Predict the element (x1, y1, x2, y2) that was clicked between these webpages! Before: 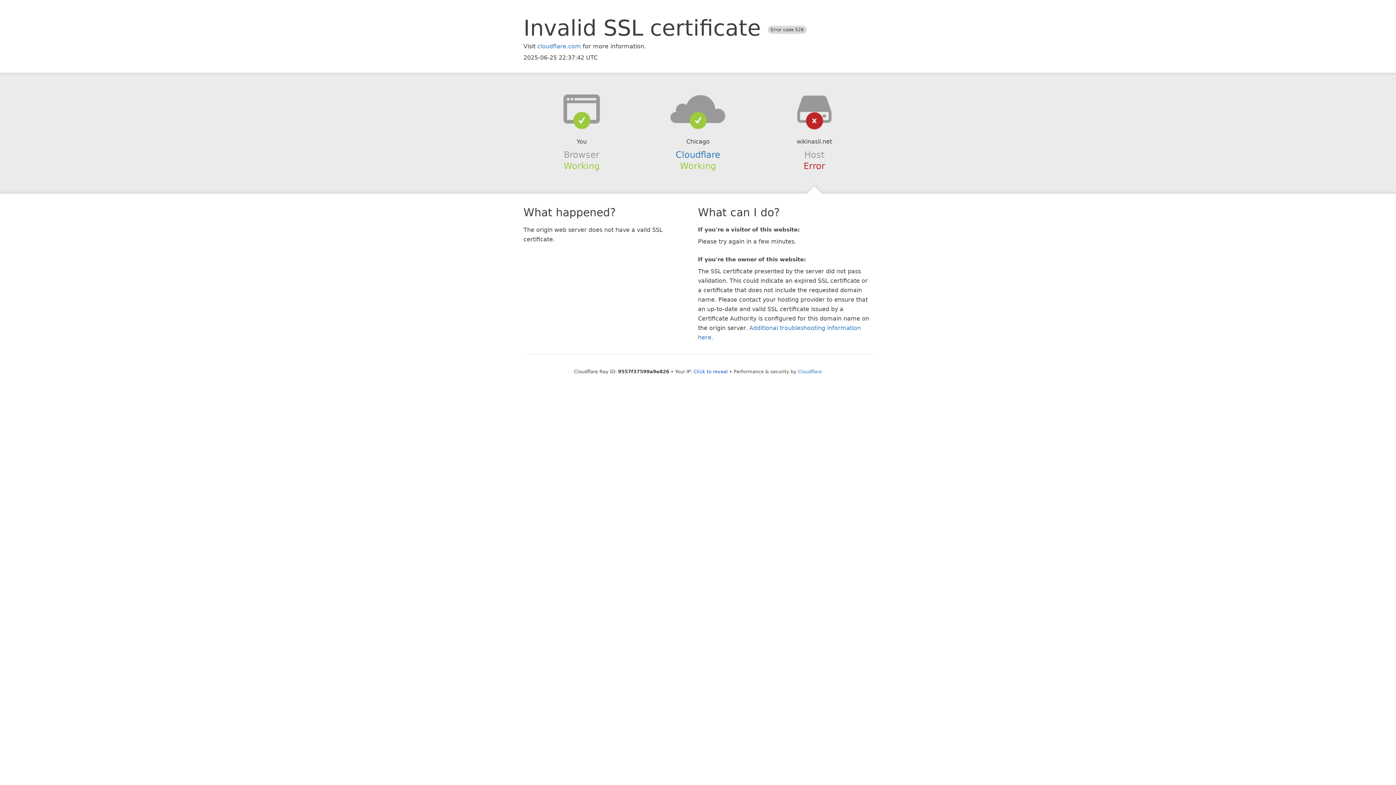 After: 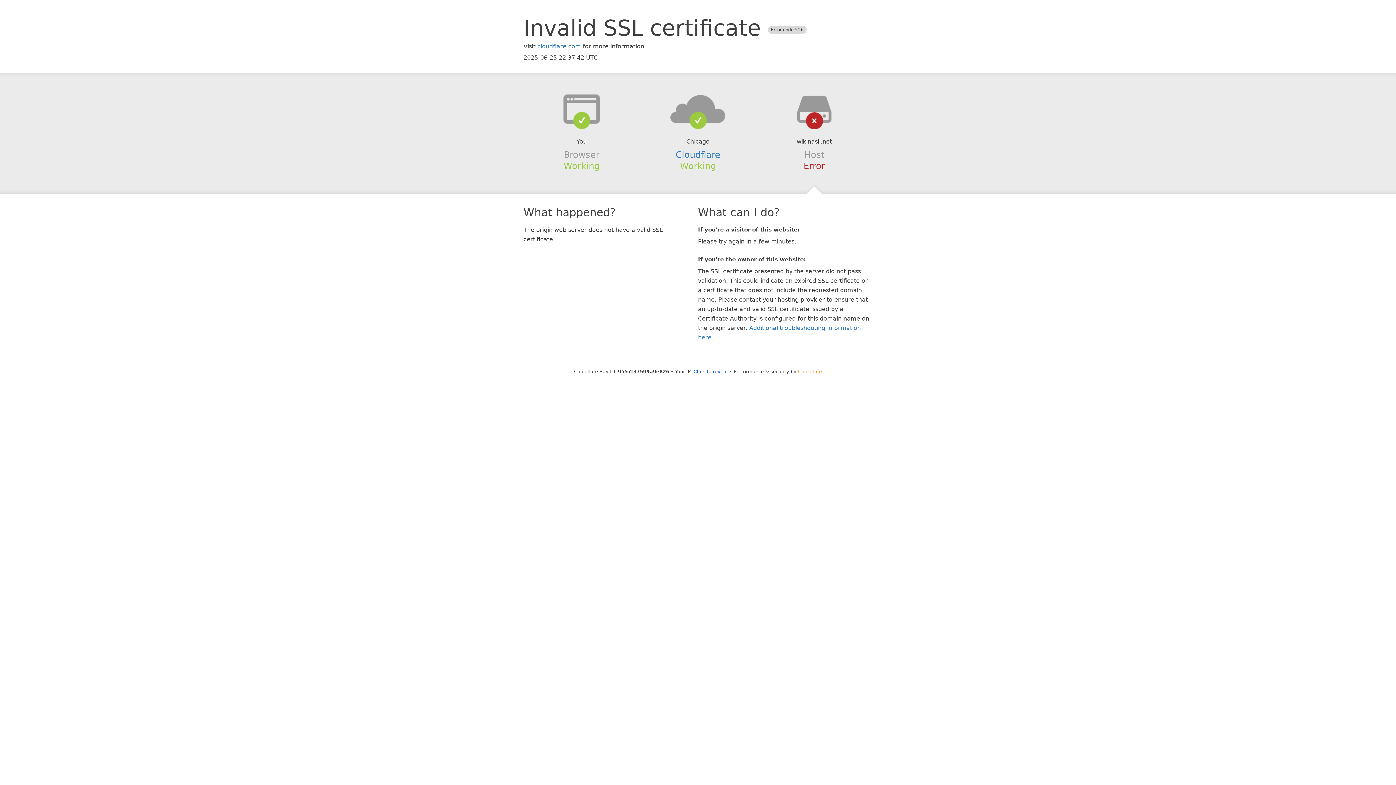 Action: label: Cloudflare bbox: (798, 368, 822, 374)